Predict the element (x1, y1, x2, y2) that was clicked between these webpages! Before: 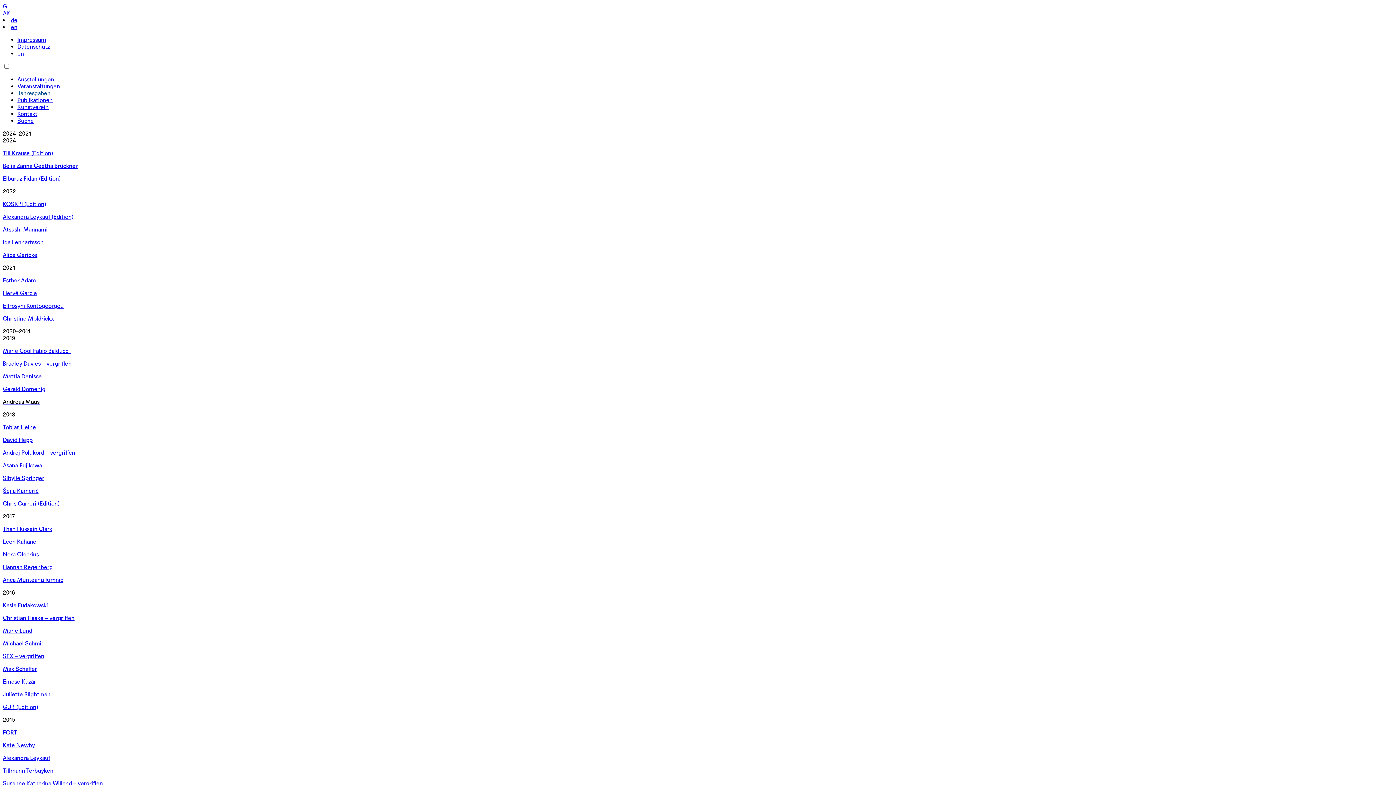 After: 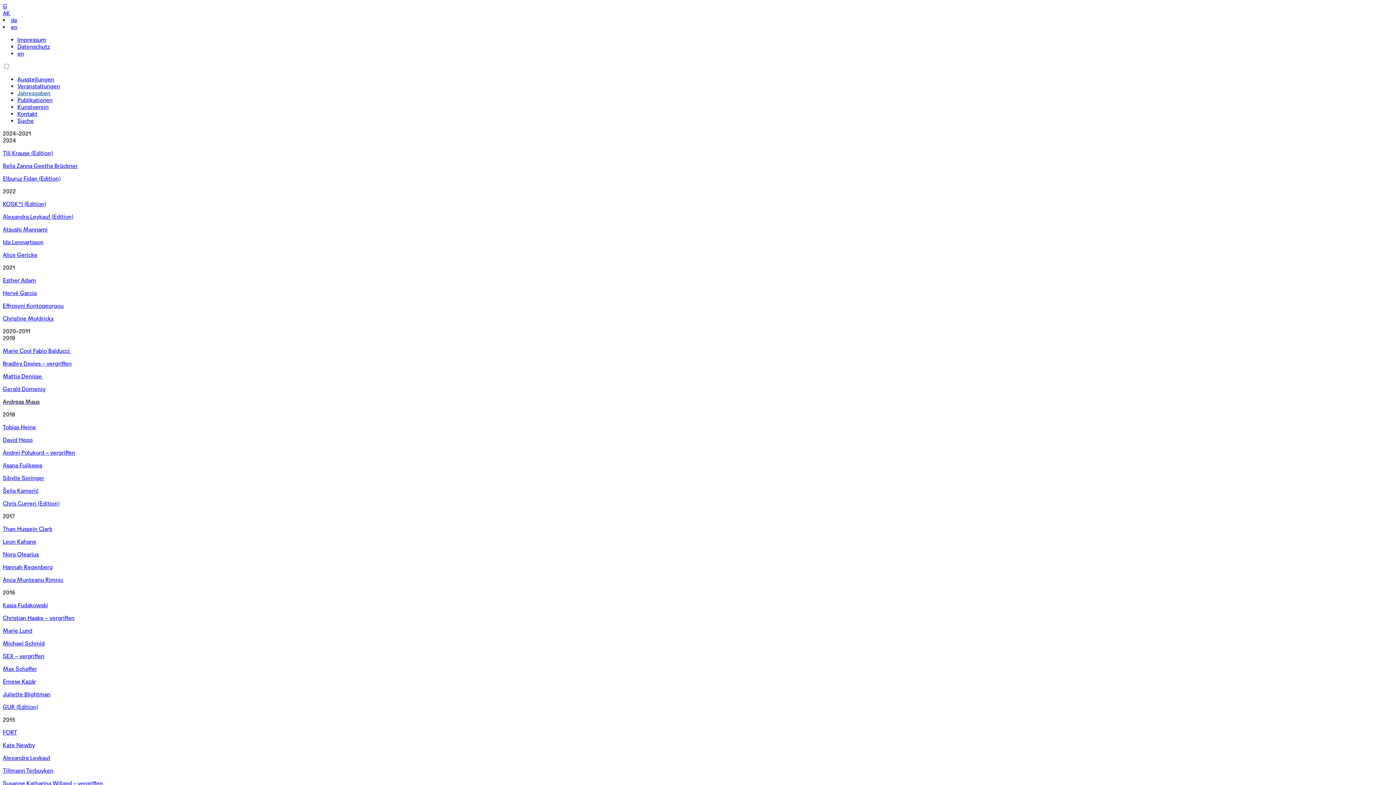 Action: bbox: (2, 704, 1393, 710) label: GUR (Edition)